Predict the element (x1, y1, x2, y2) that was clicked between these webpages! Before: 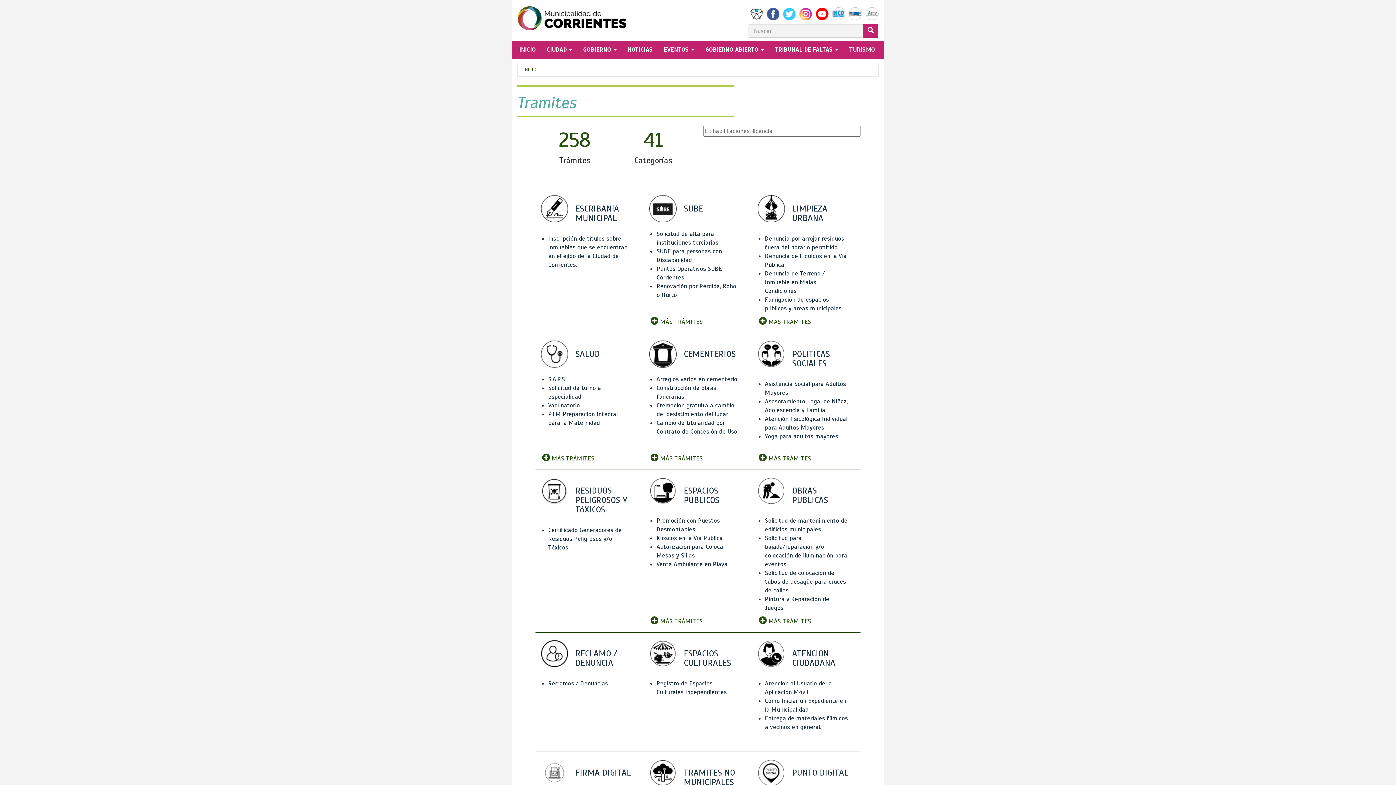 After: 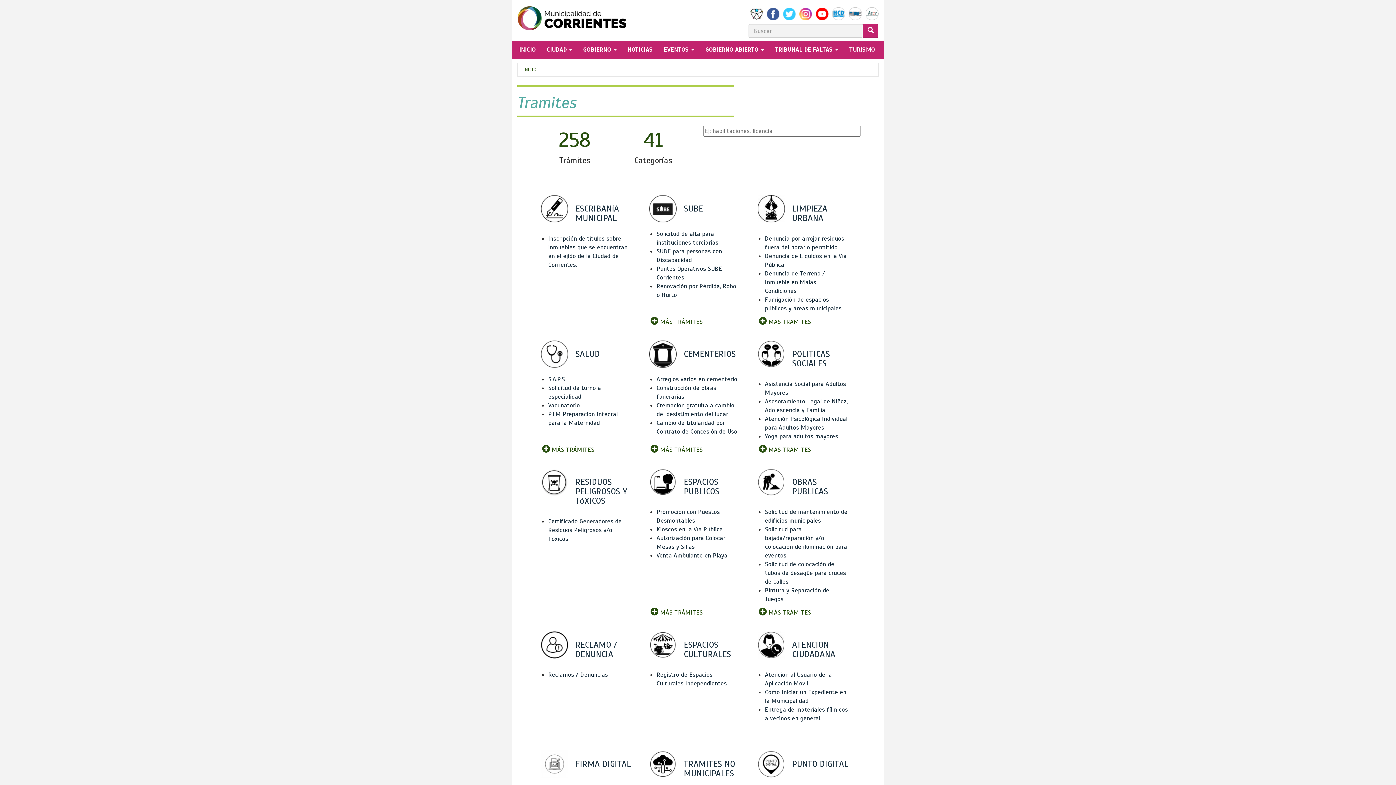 Action: label: LIMPIEZA URBANA bbox: (792, 203, 827, 223)